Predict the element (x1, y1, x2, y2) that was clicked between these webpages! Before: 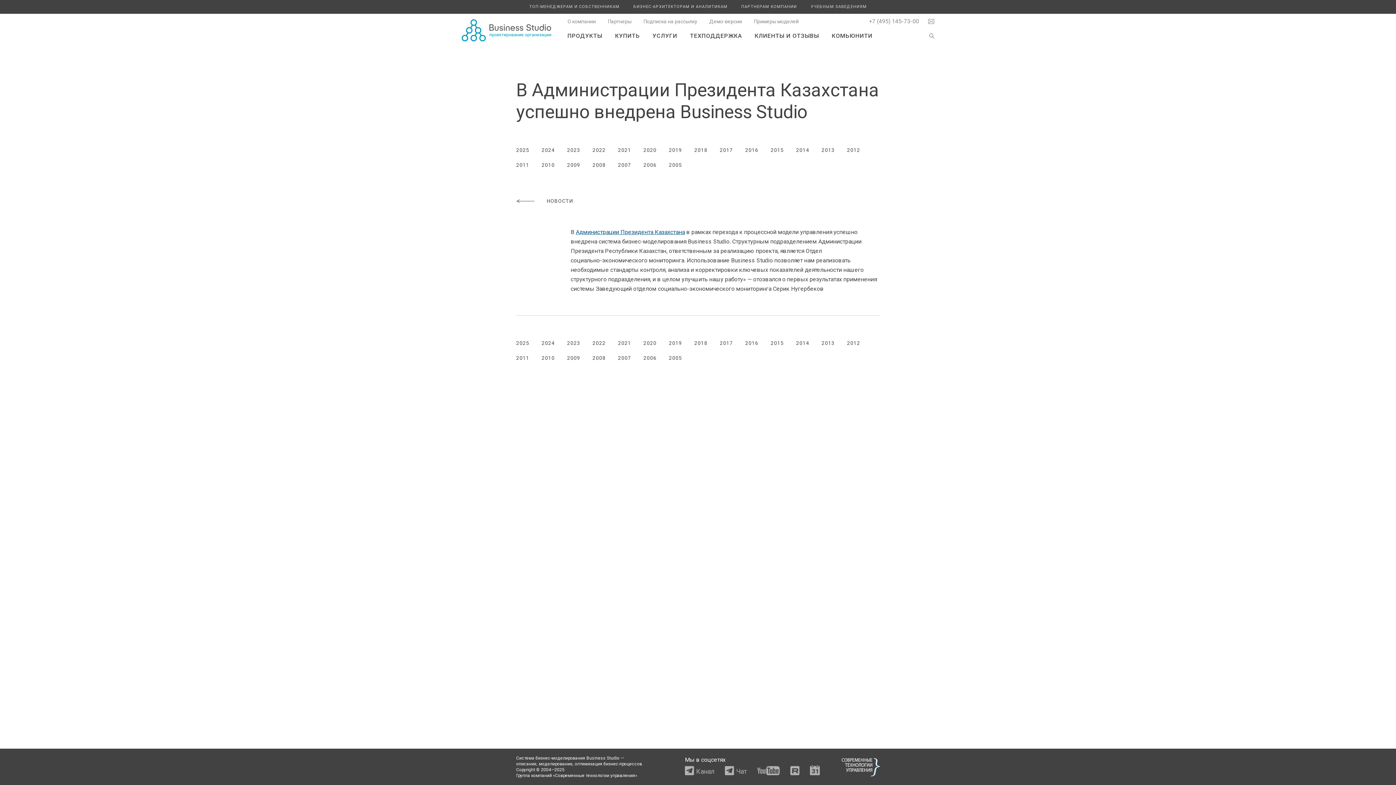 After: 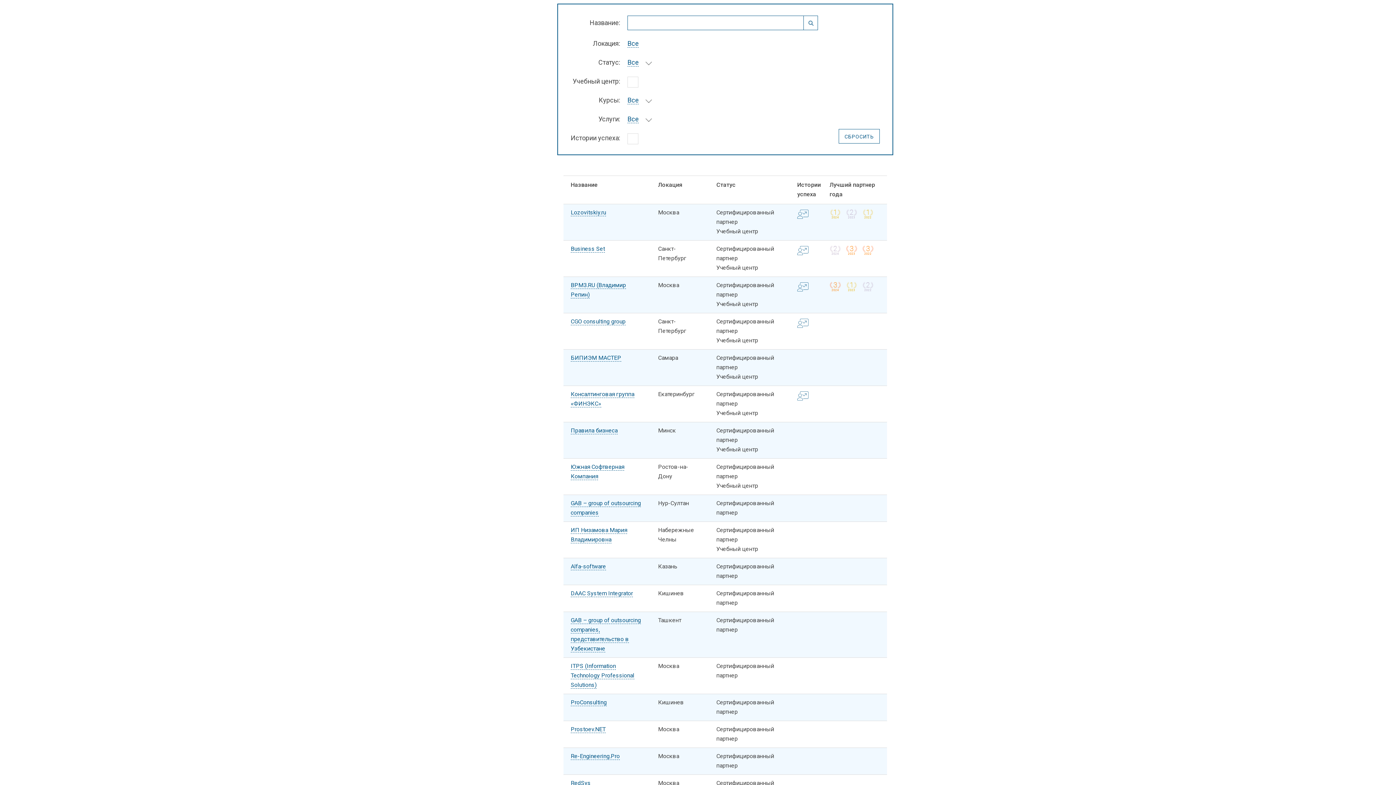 Action: bbox: (608, 18, 631, 24) label: Партнеры